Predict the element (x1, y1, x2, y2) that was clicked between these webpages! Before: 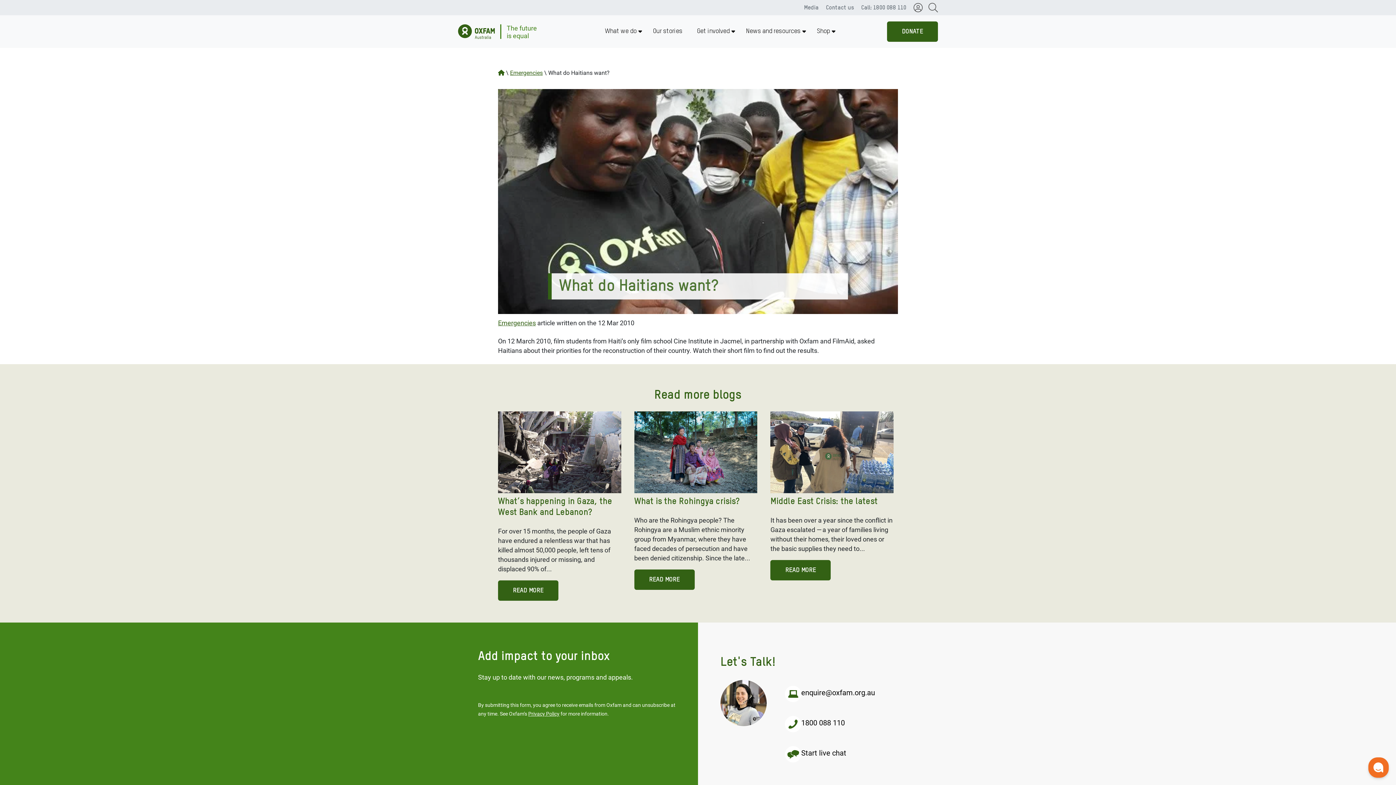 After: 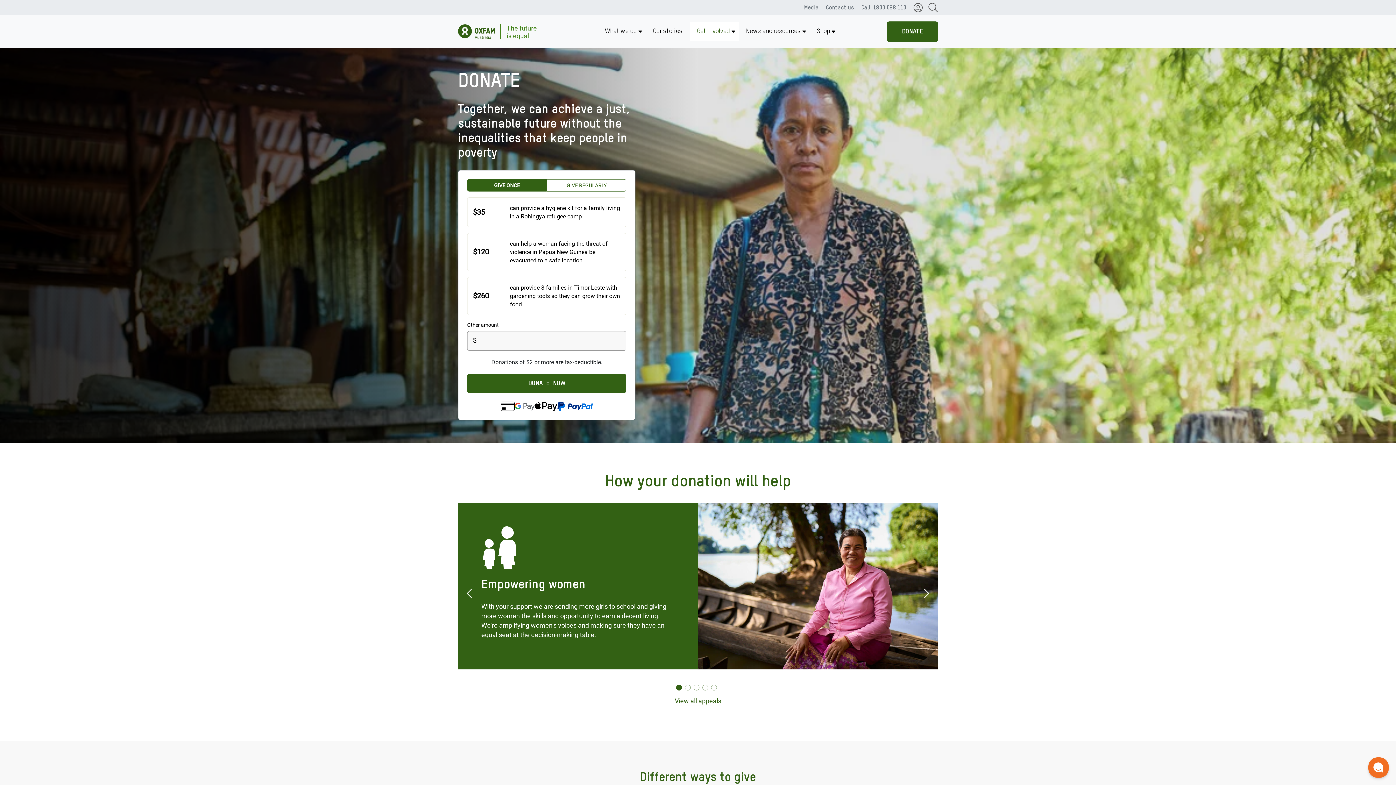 Action: bbox: (887, 21, 938, 41) label: DONATE